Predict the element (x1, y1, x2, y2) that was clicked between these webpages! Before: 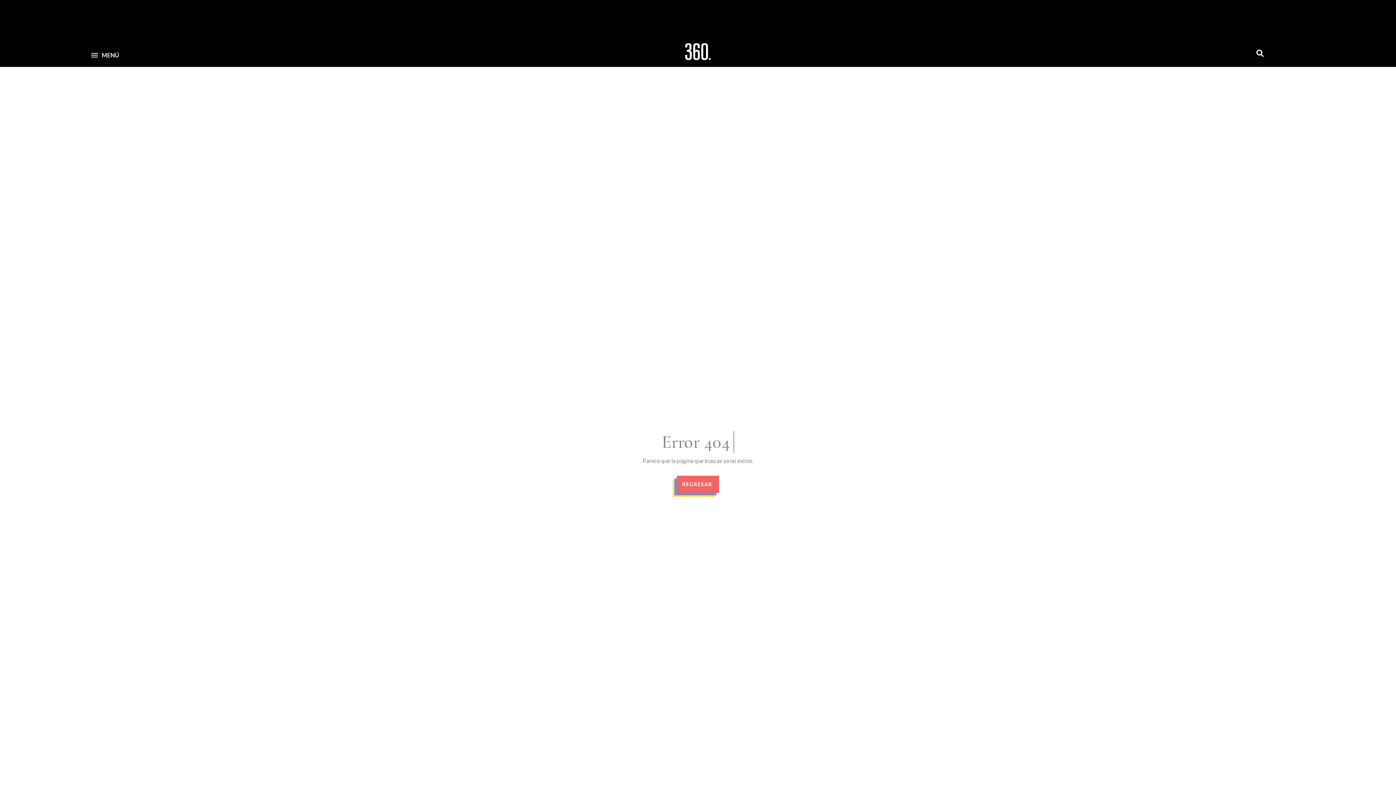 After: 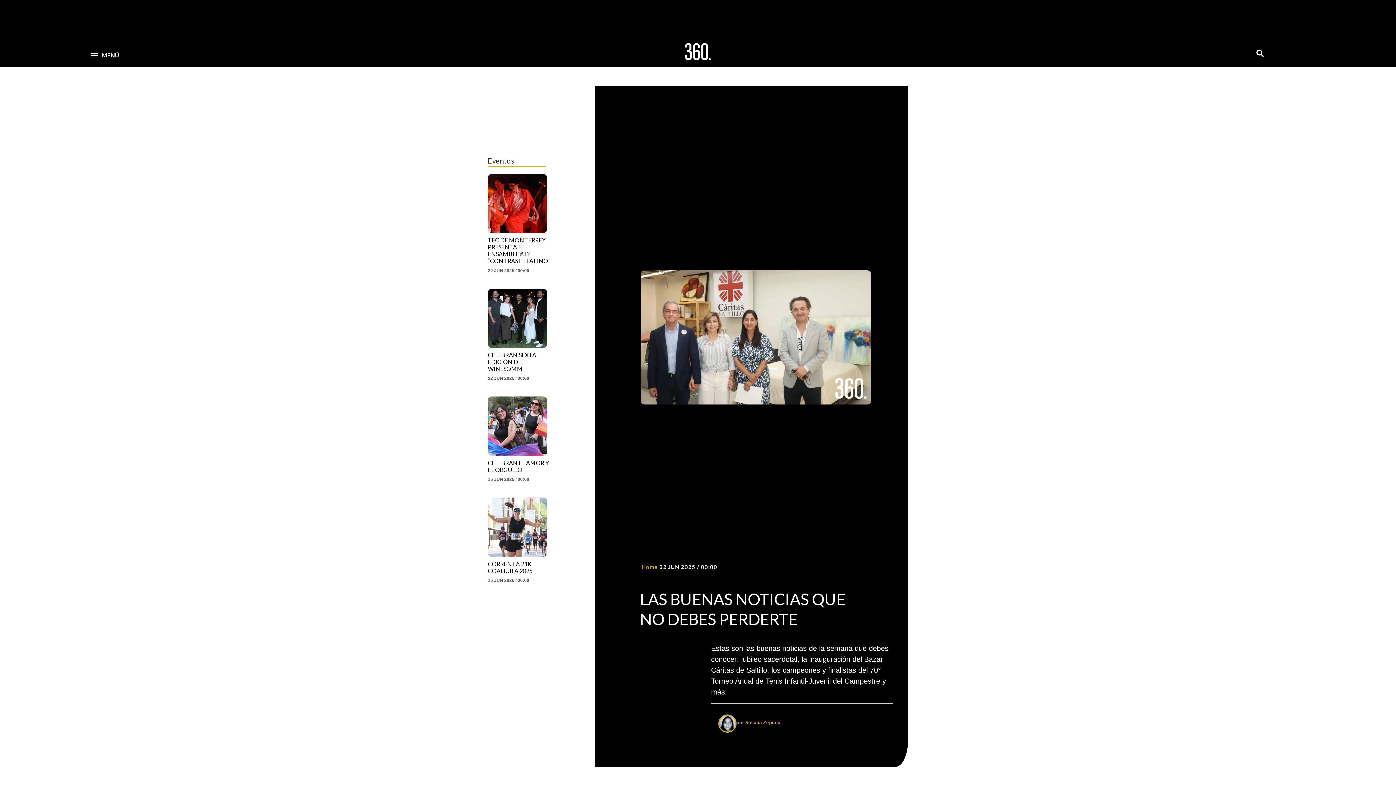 Action: bbox: (680, 37, 716, 66)